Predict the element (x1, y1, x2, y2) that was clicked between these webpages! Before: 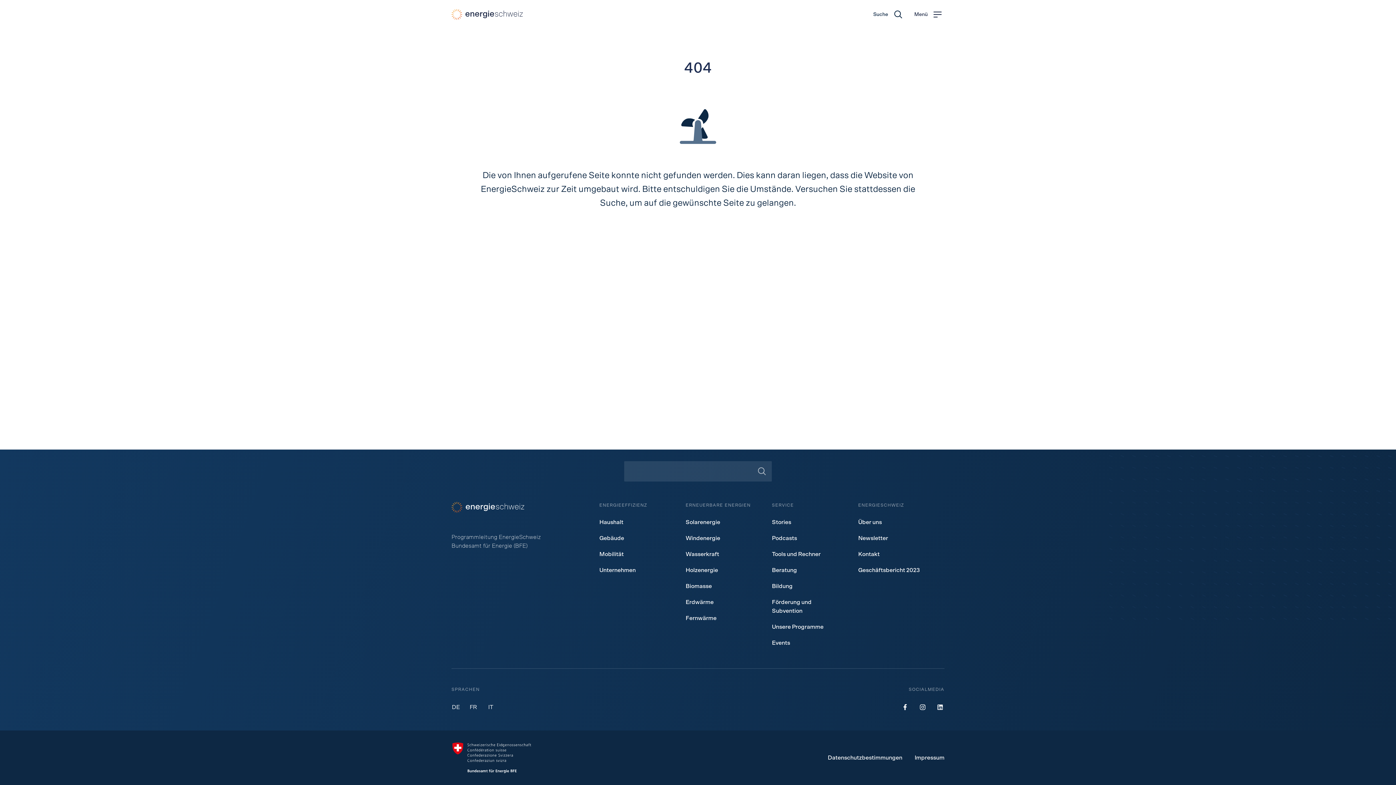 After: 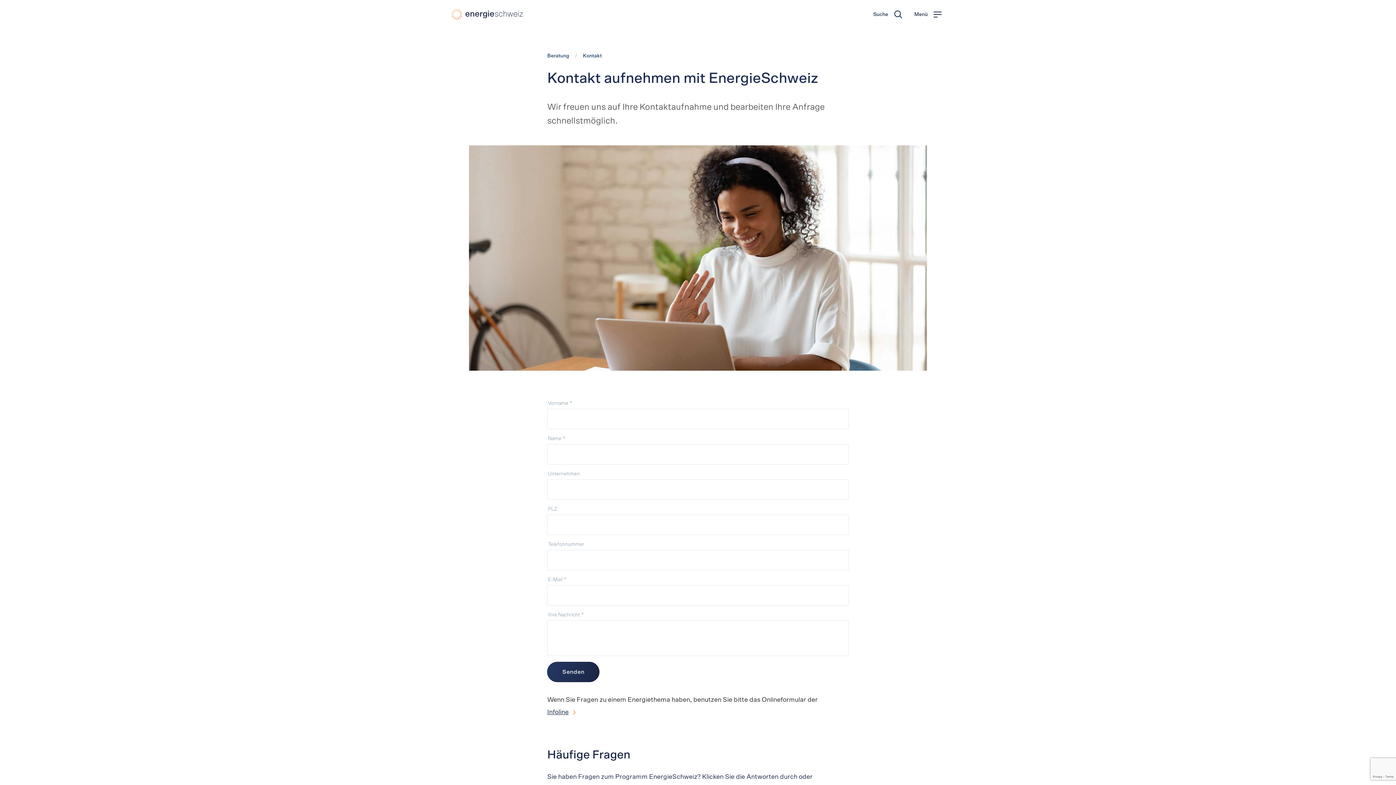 Action: bbox: (817, 555, 846, 571) label: Kontakt